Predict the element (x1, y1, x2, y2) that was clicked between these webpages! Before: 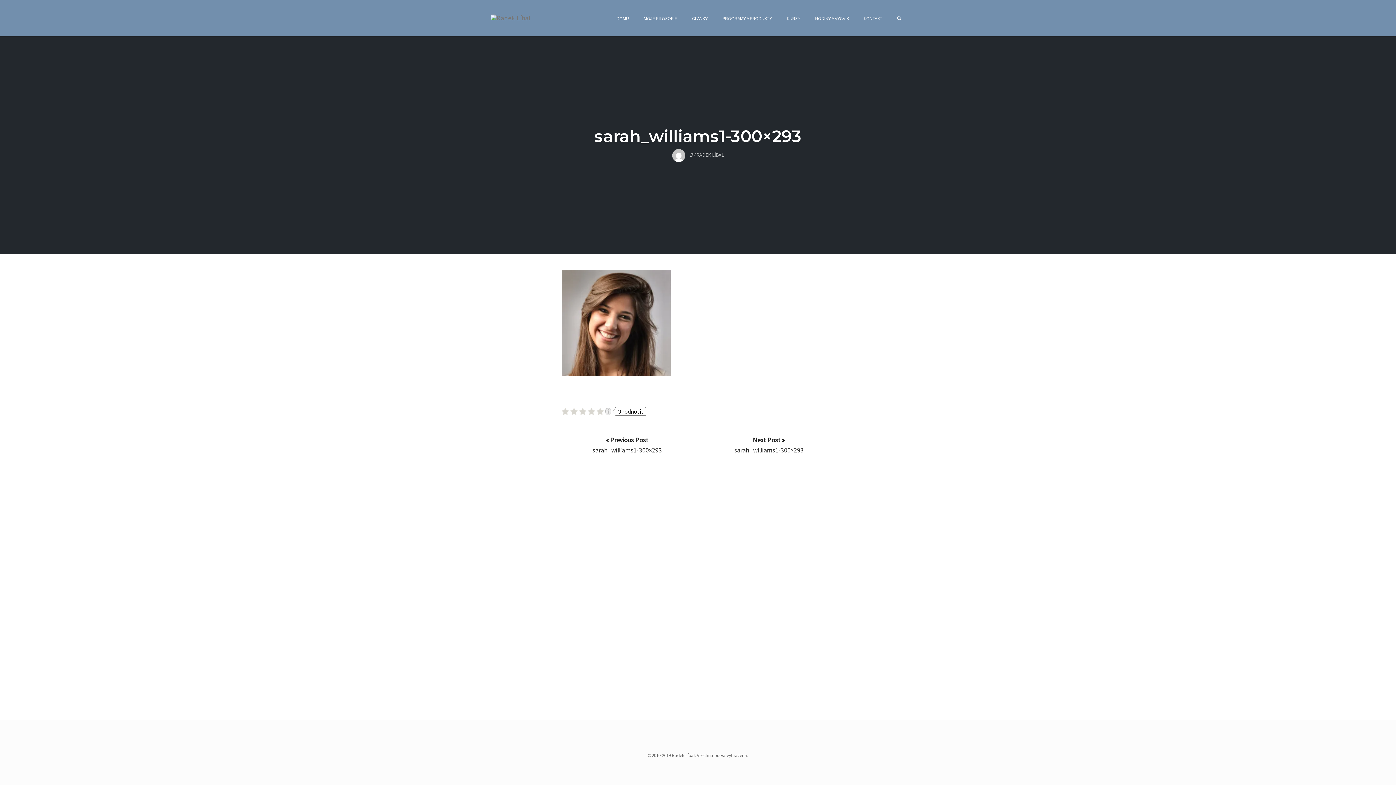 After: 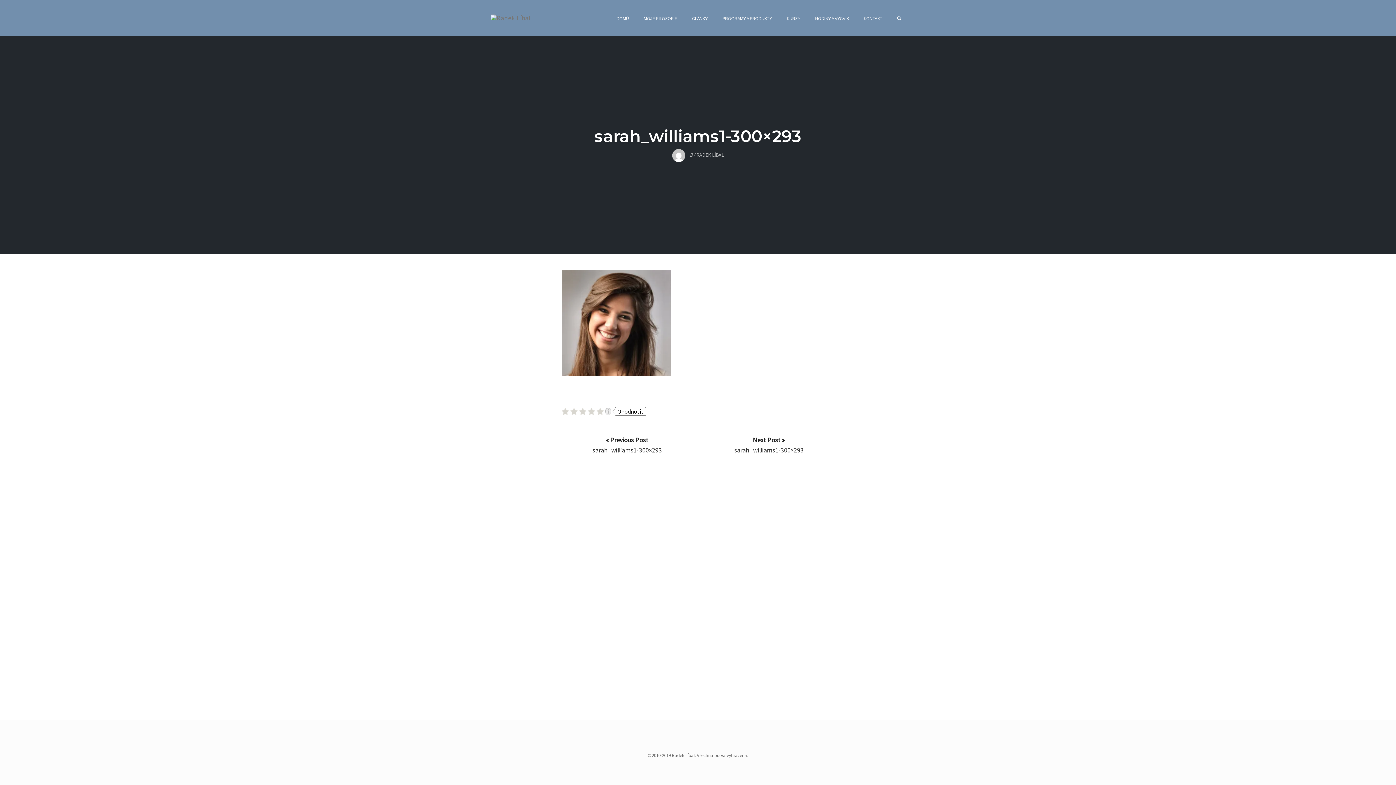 Action: label: sarah_williams1-300×293 bbox: (594, 126, 801, 146)